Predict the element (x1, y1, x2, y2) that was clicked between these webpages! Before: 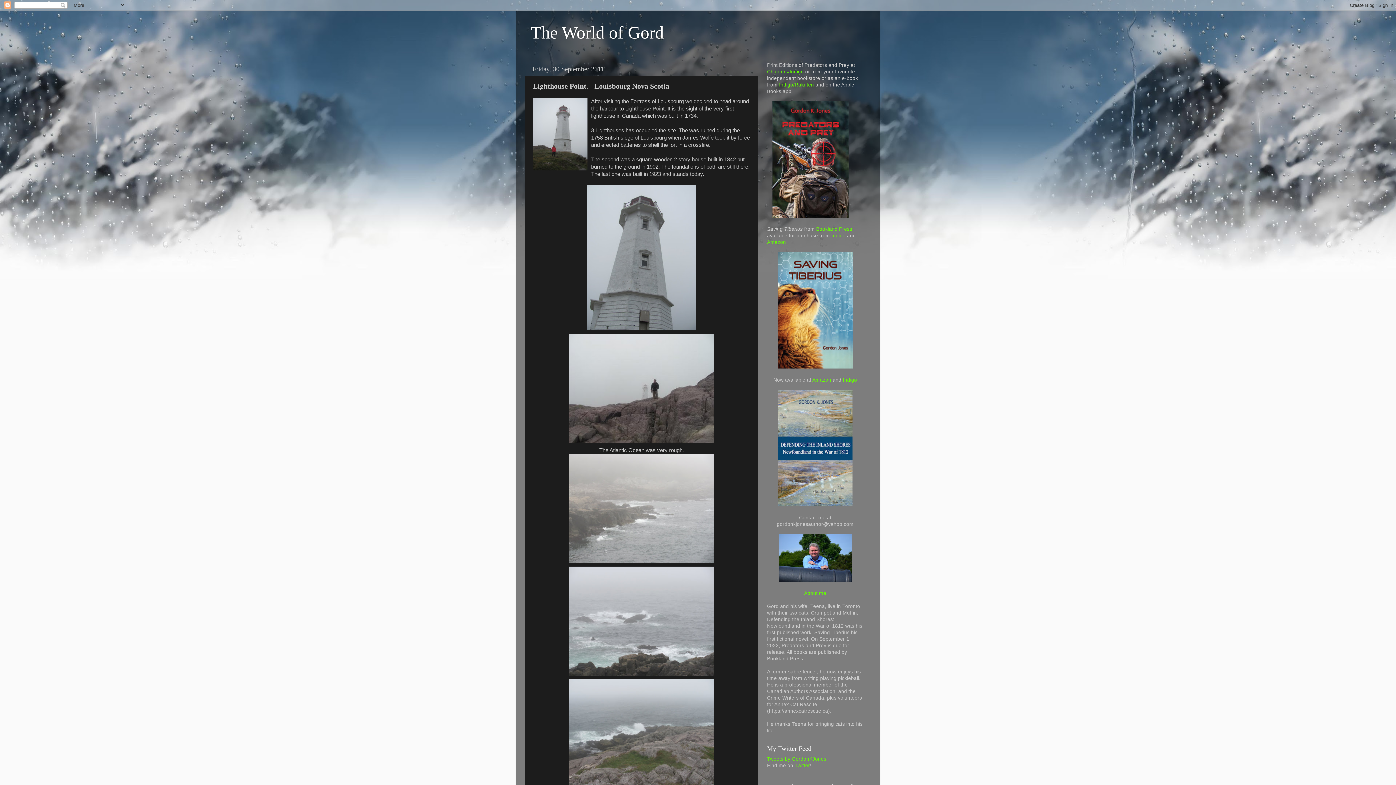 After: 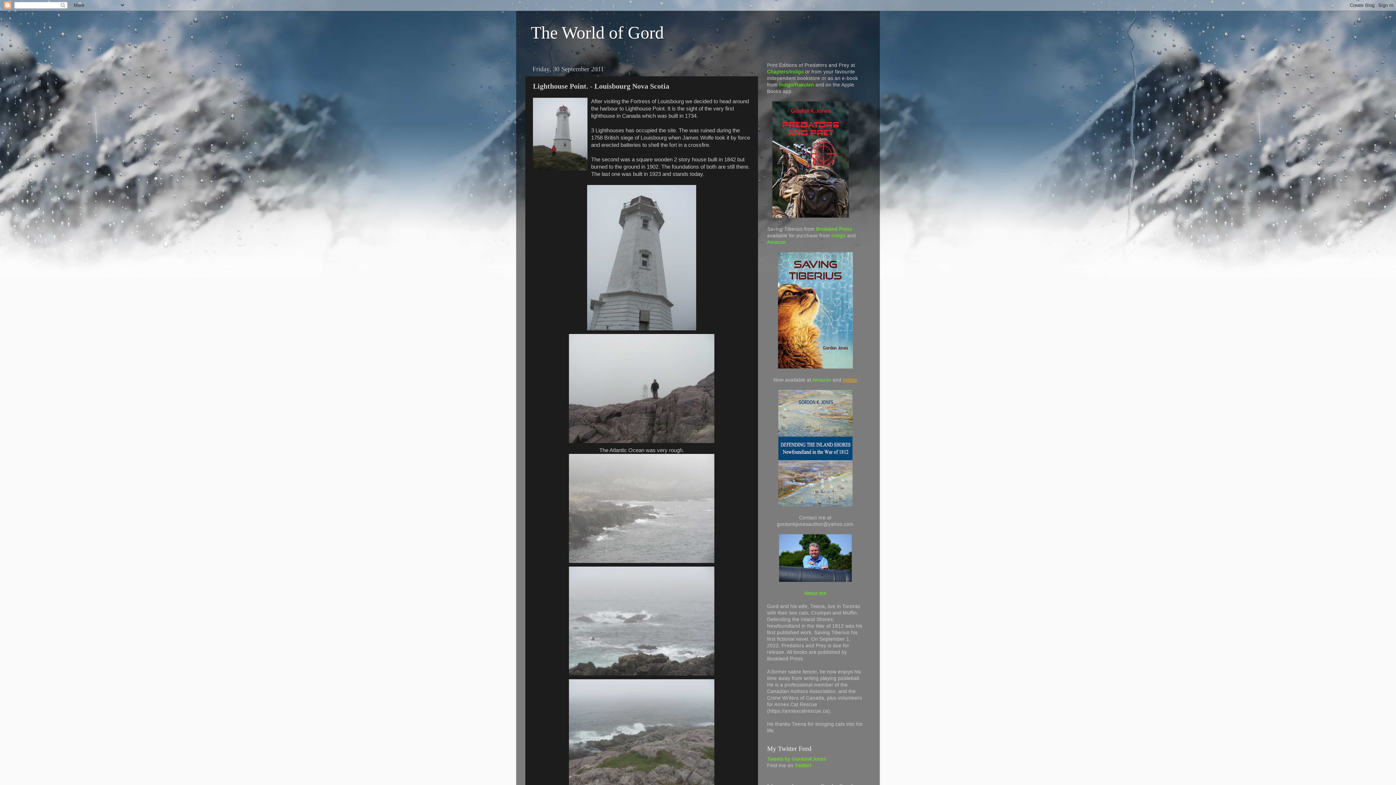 Action: label: Indigo bbox: (843, 377, 857, 382)